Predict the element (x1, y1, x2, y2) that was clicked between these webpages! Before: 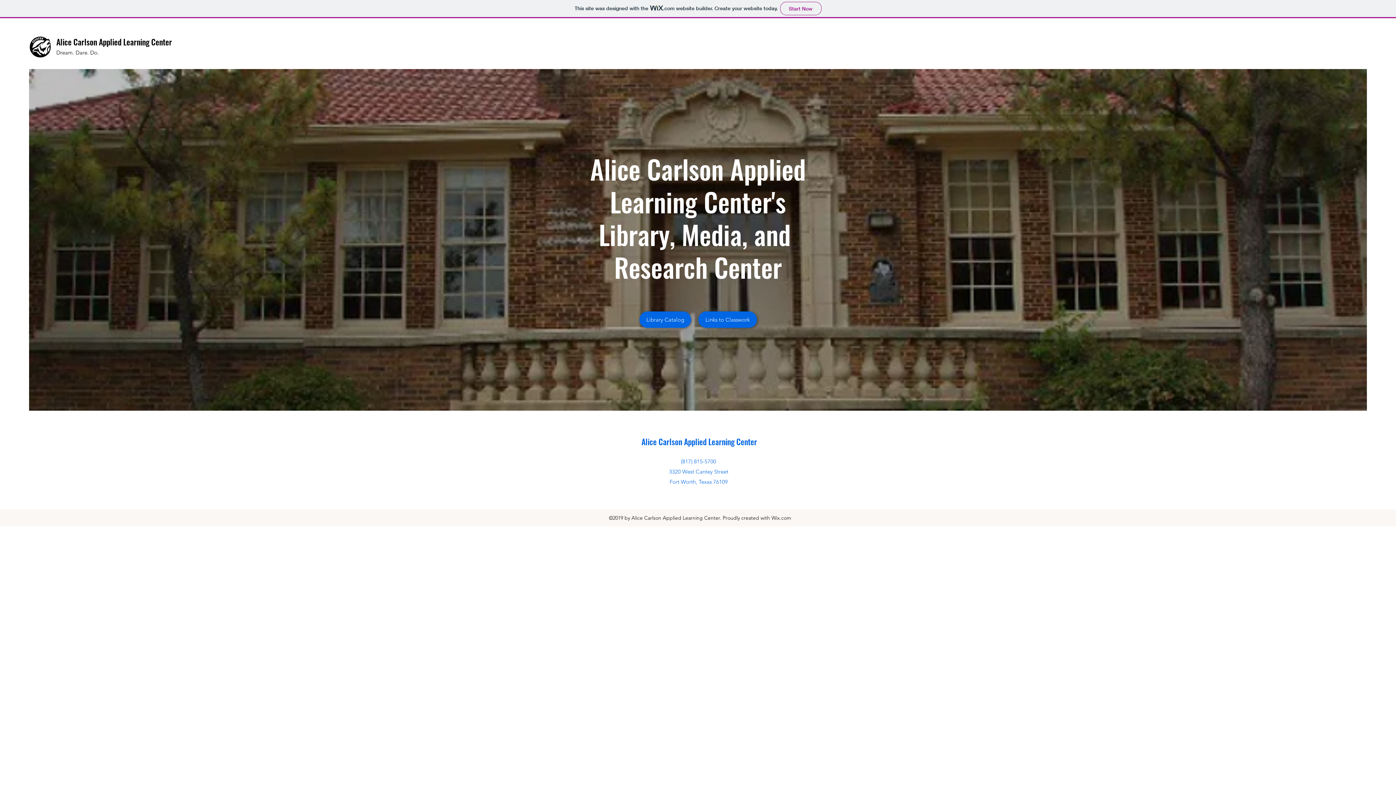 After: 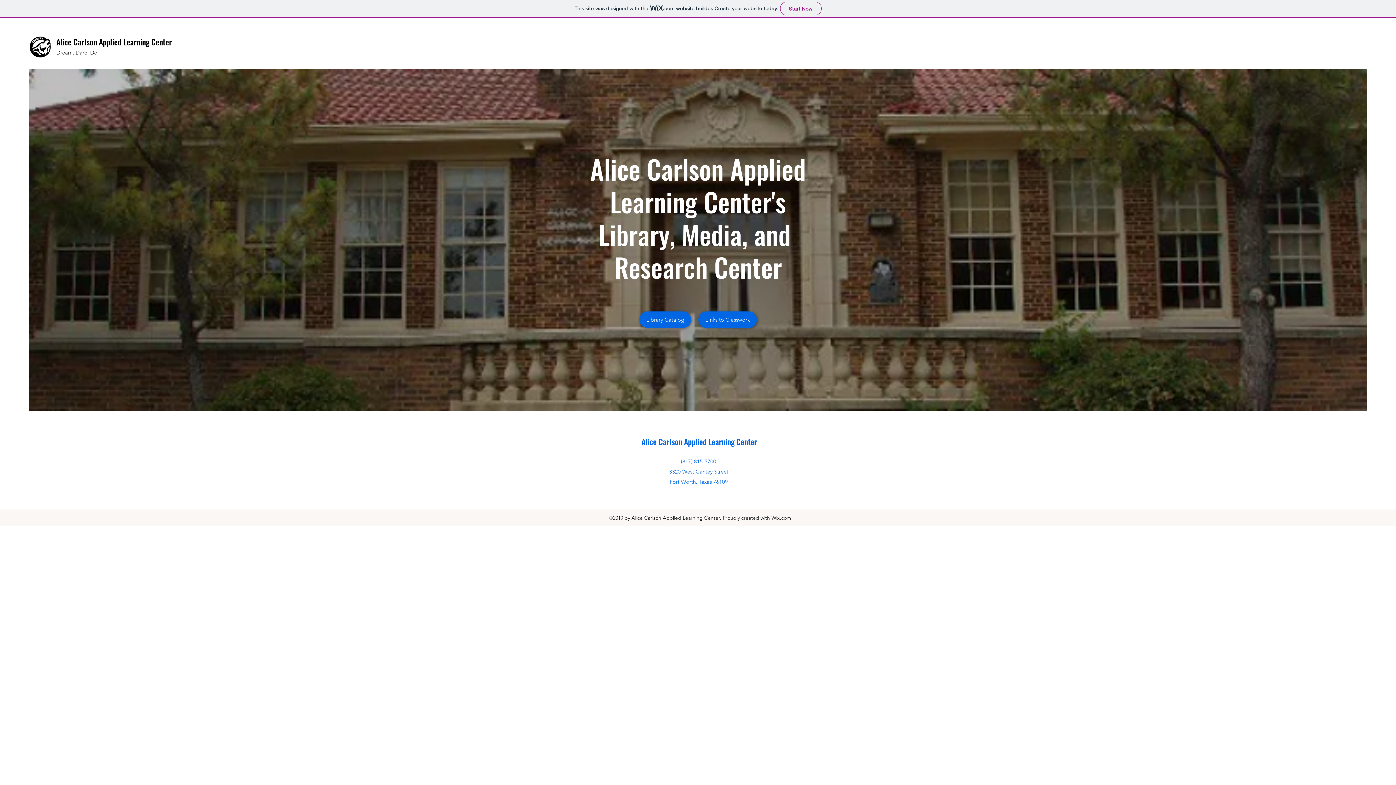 Action: bbox: (56, 36, 172, 47) label: Alice Carlson Applied Learning Center